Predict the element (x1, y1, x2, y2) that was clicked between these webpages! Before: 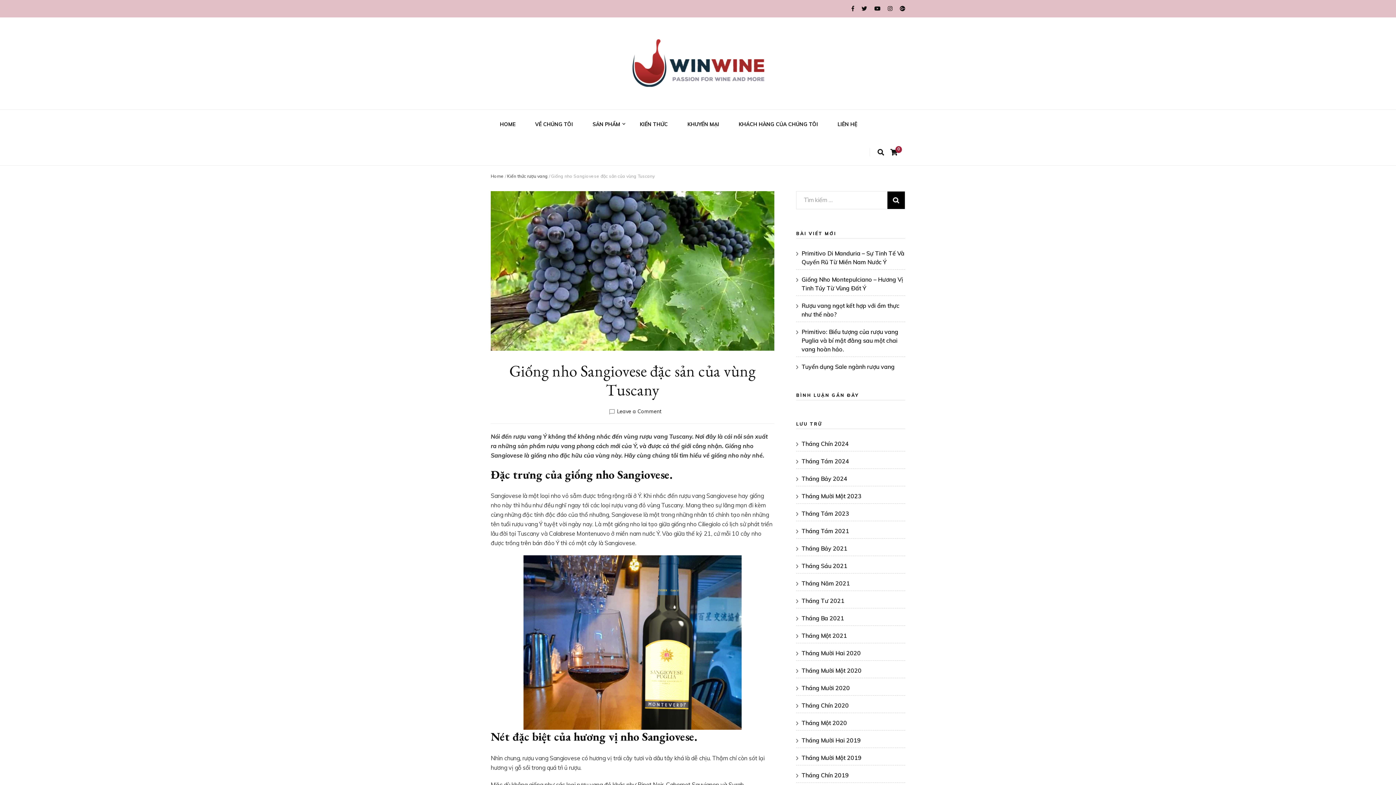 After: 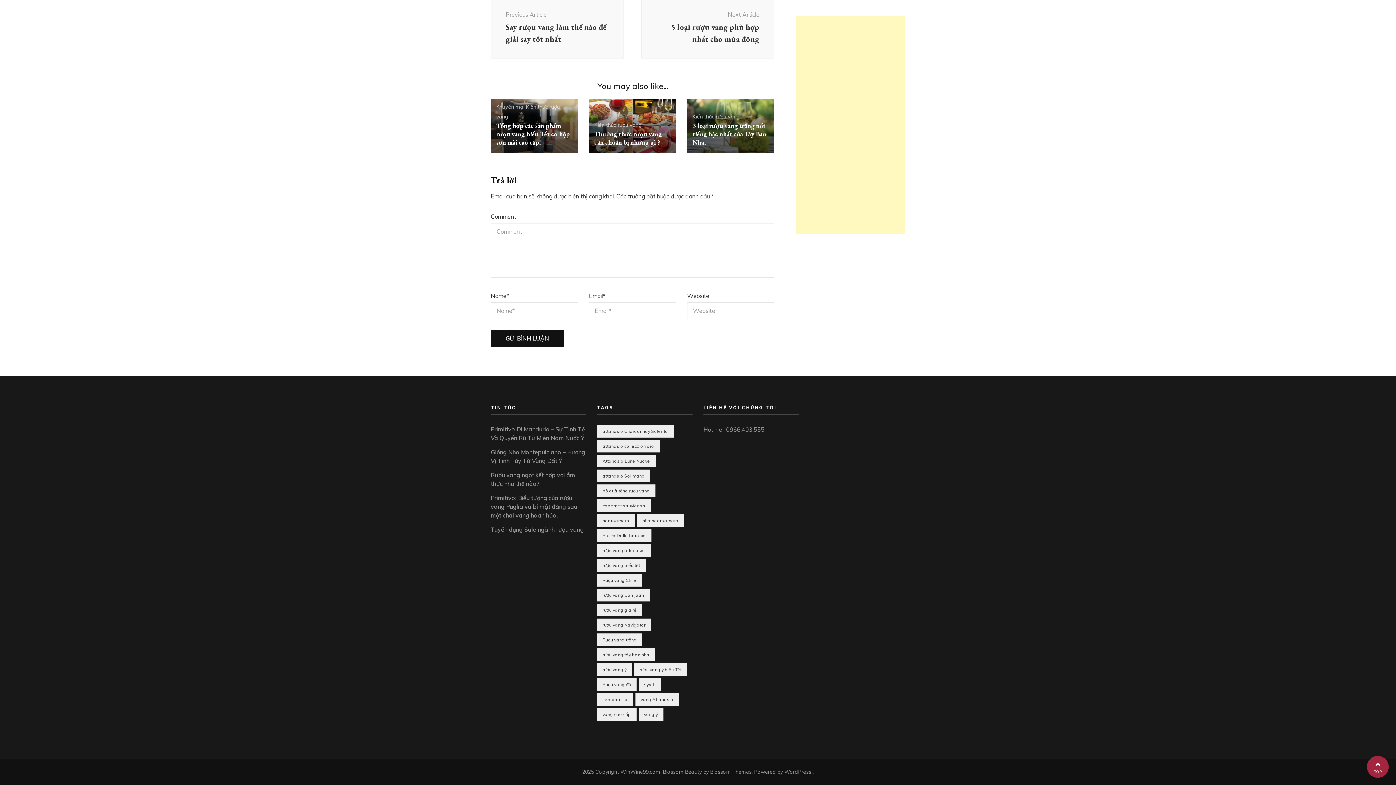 Action: bbox: (617, 408, 661, 414) label: Leave a Comment
on Giống nho Sangiovese đặc sản của vùng Tuscany